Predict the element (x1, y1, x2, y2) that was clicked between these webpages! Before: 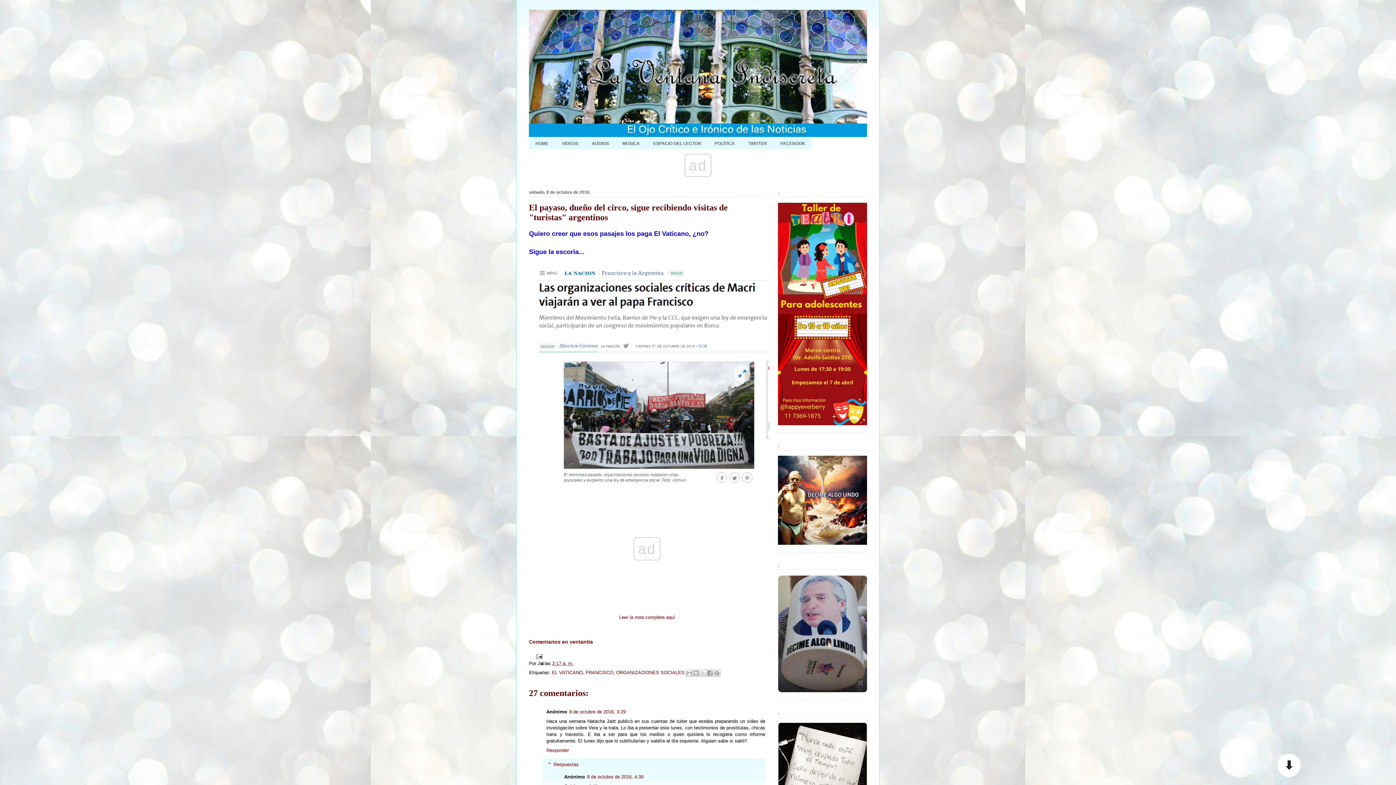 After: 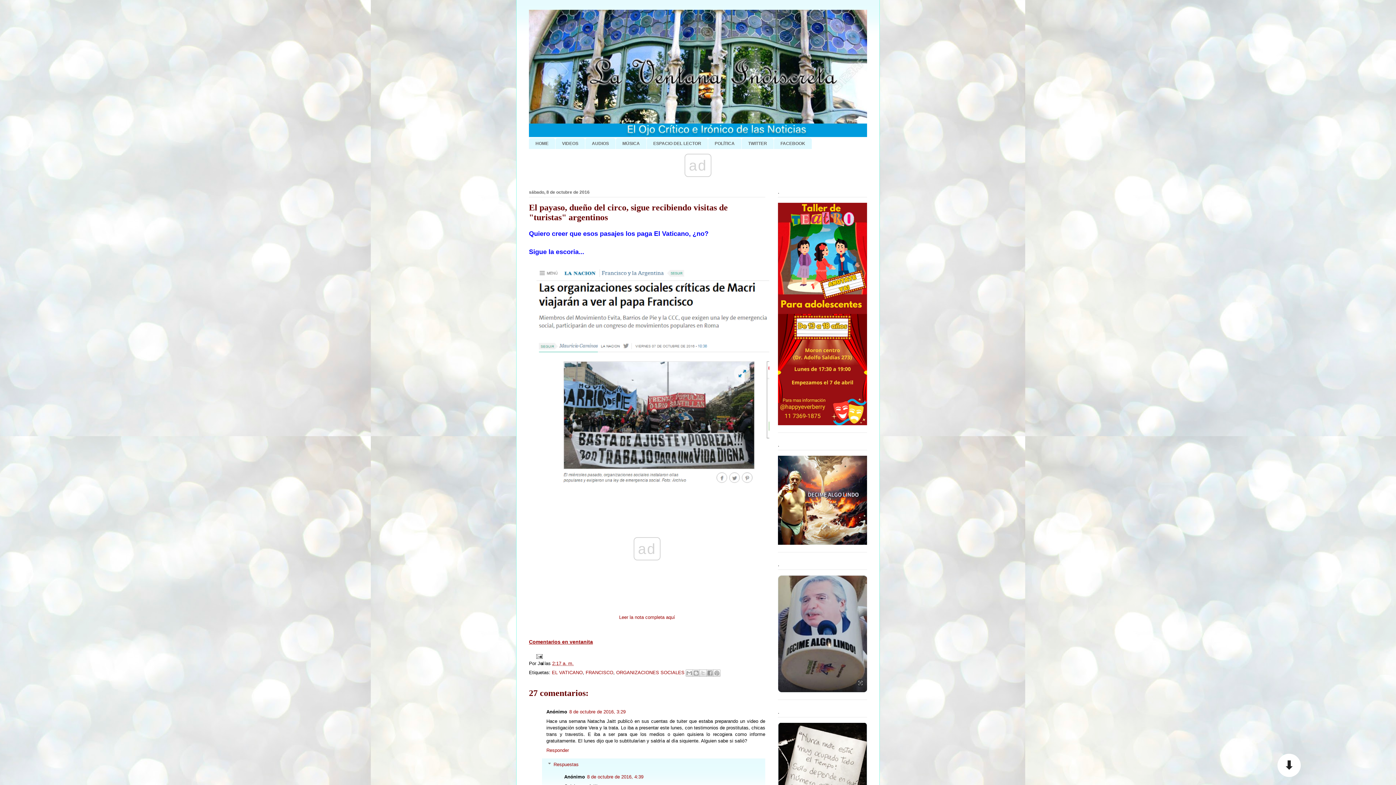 Action: label: Comentarios en ventanita bbox: (529, 639, 593, 645)